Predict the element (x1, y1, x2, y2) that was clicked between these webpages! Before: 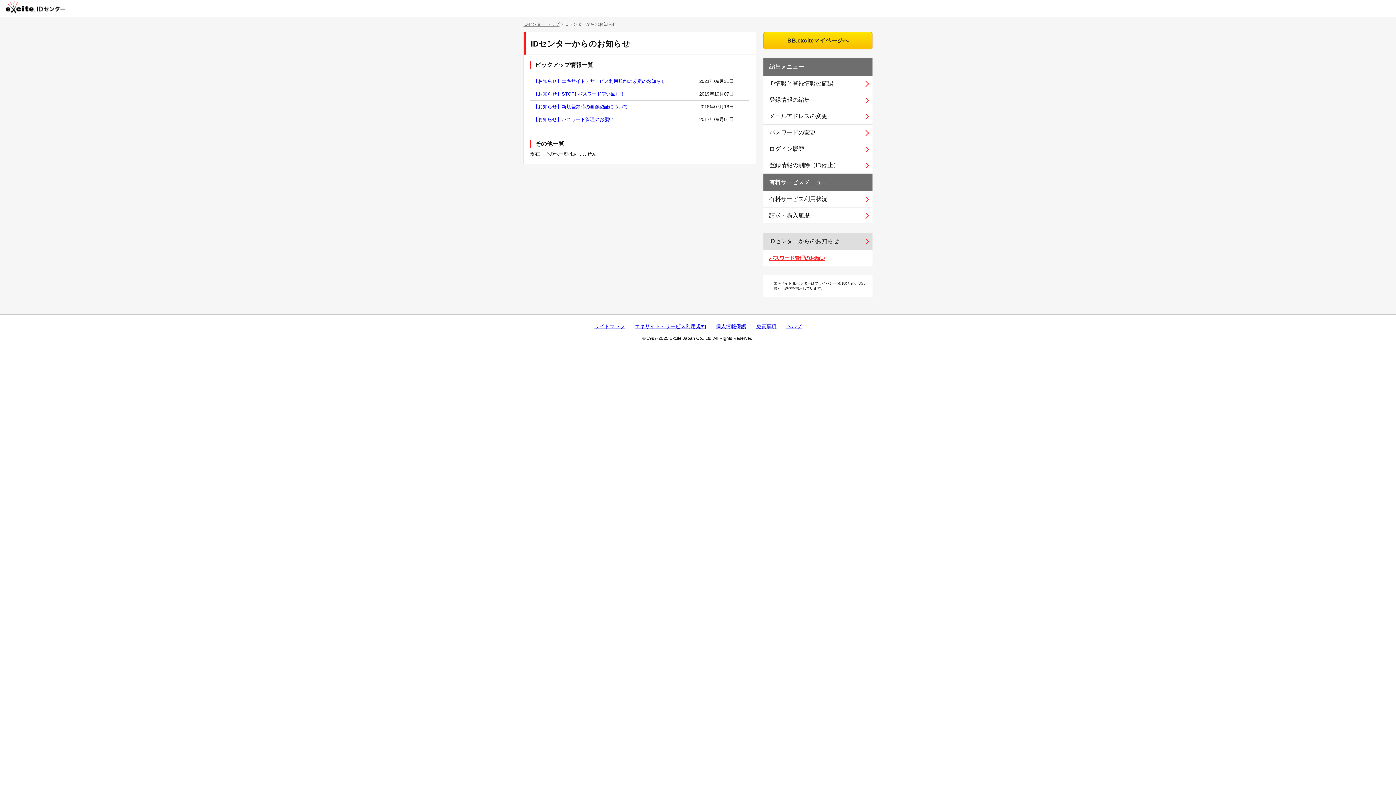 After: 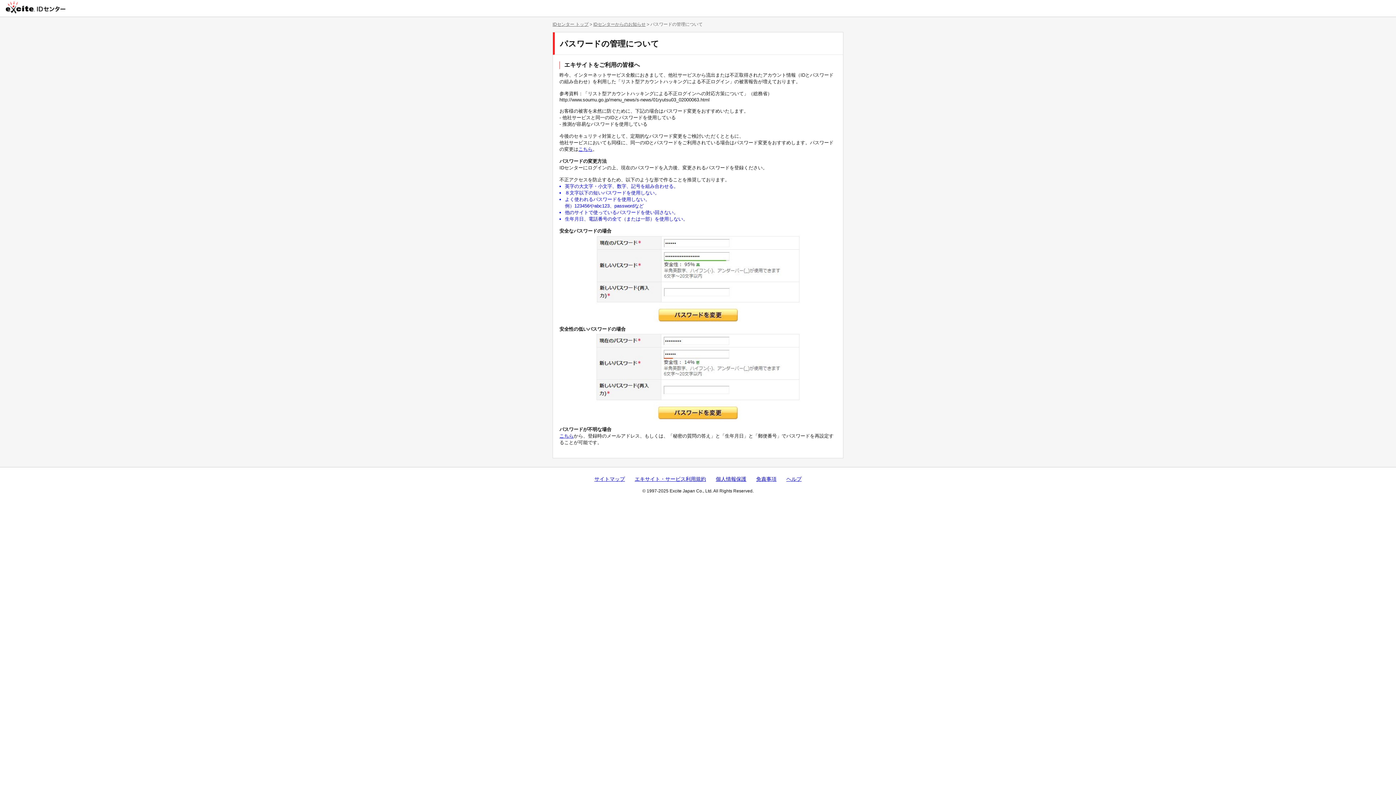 Action: bbox: (533, 116, 613, 122) label: 【お知らせ】パスワード管理のお願い